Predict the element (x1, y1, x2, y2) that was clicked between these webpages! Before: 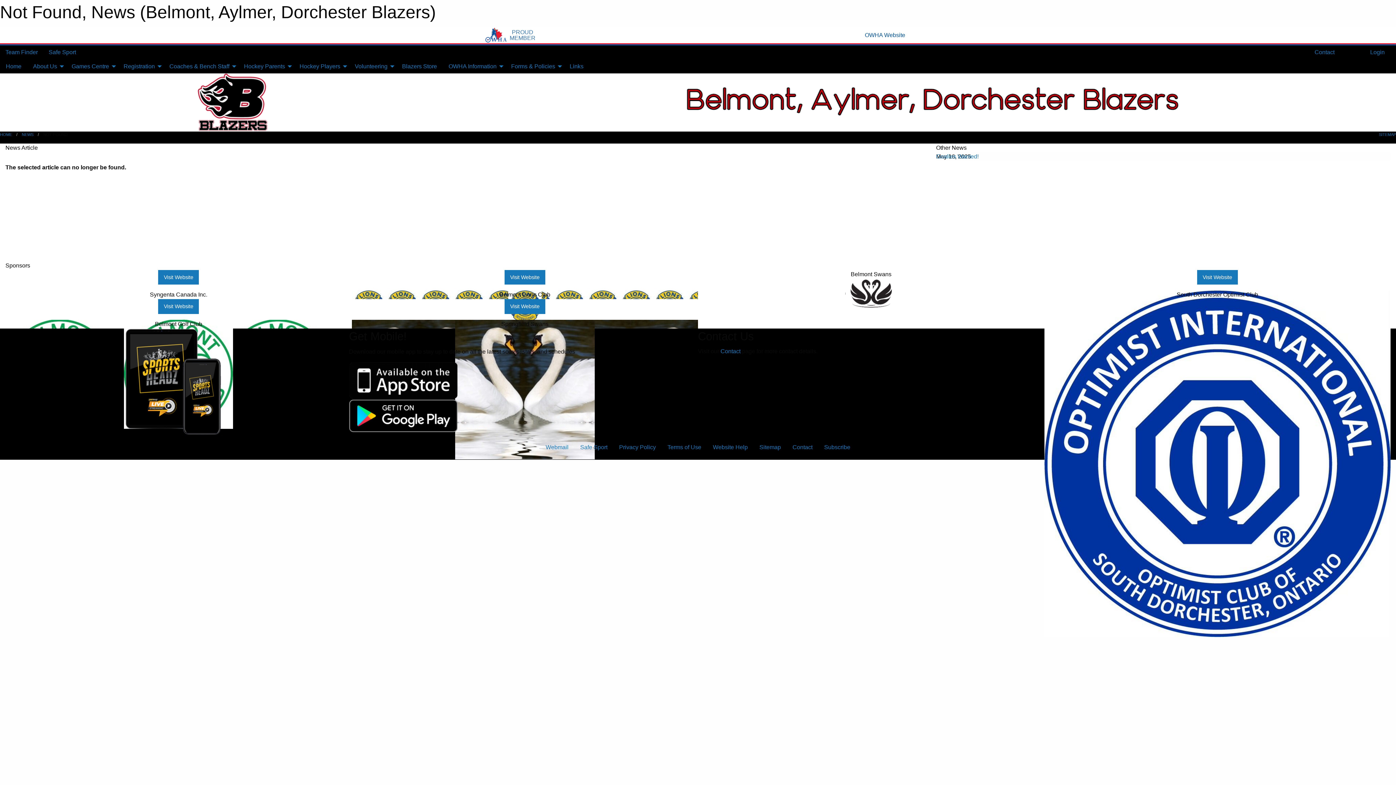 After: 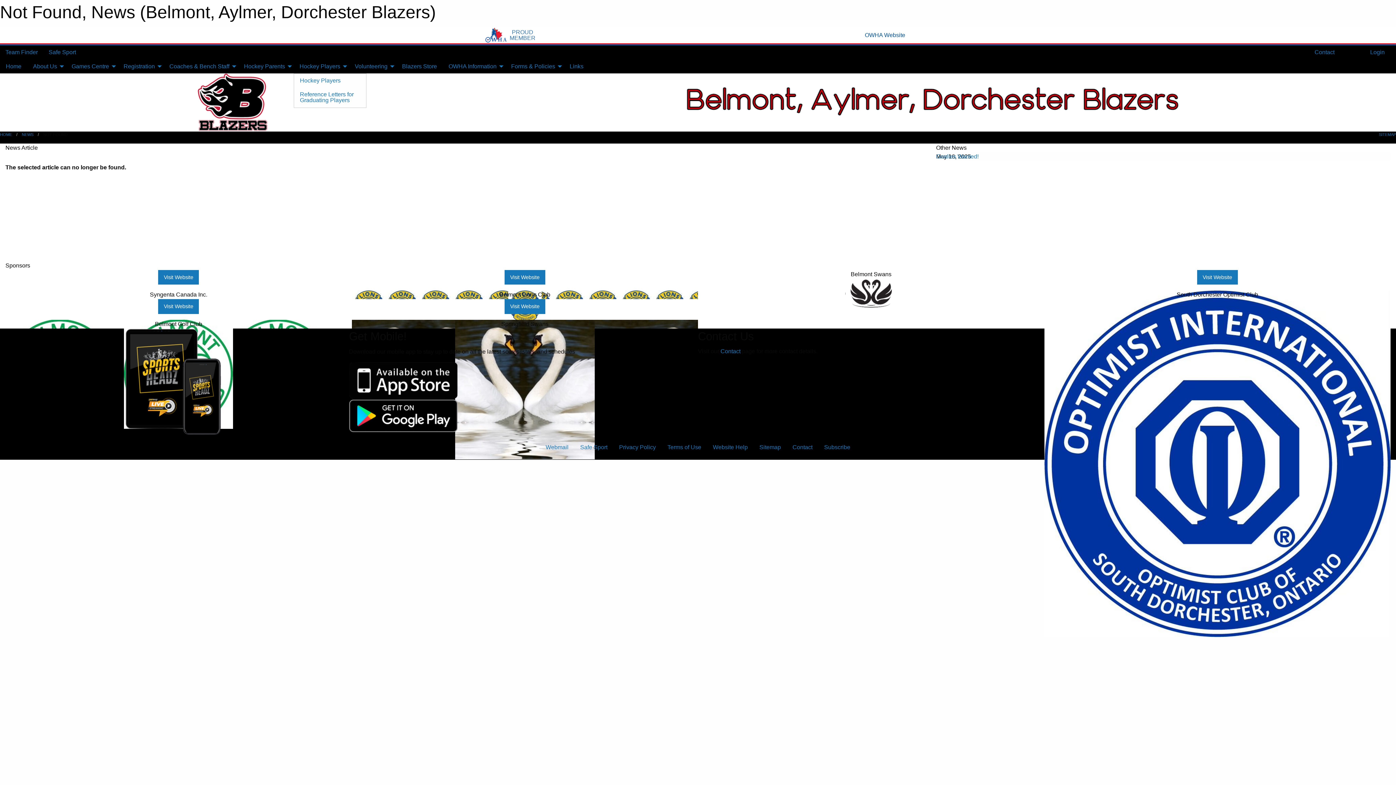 Action: bbox: (293, 59, 349, 73) label: Hockey Players